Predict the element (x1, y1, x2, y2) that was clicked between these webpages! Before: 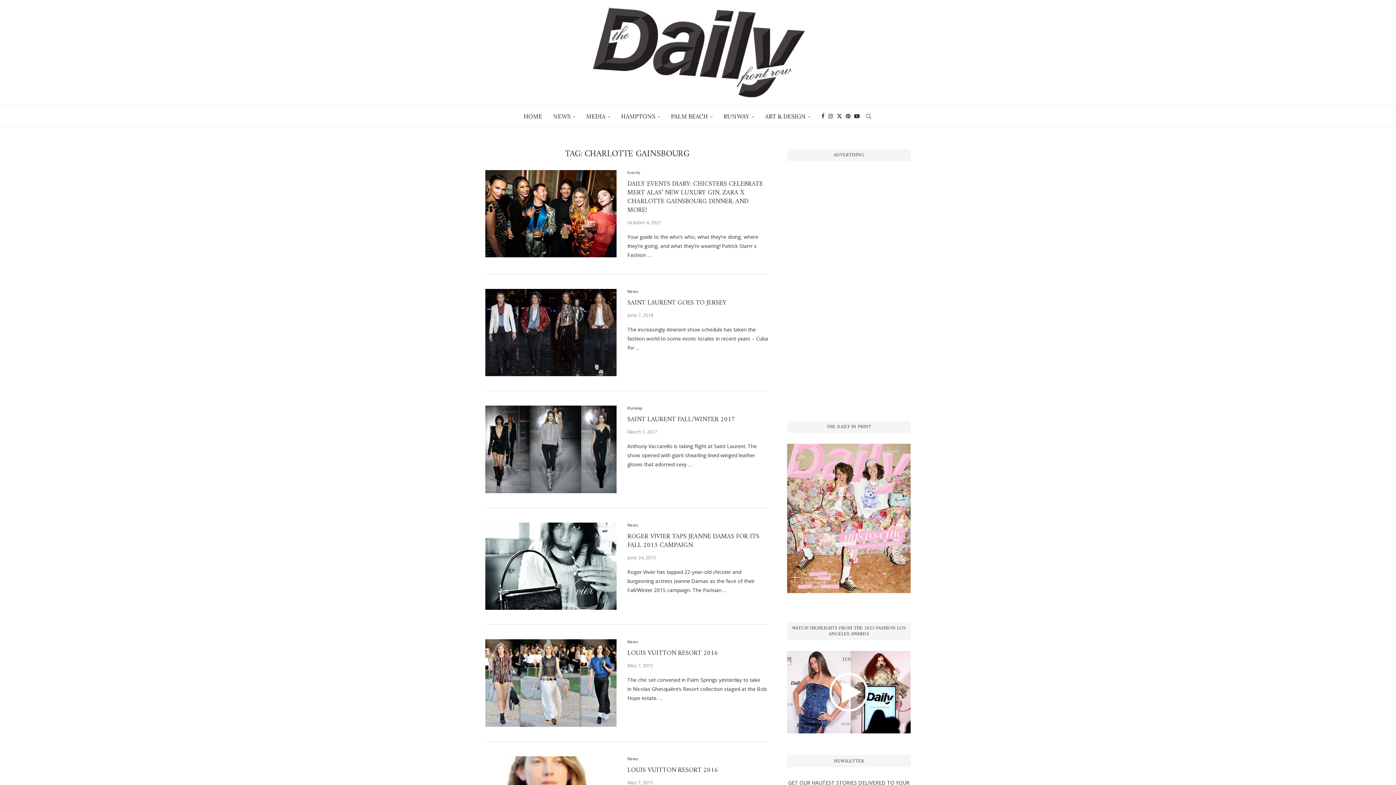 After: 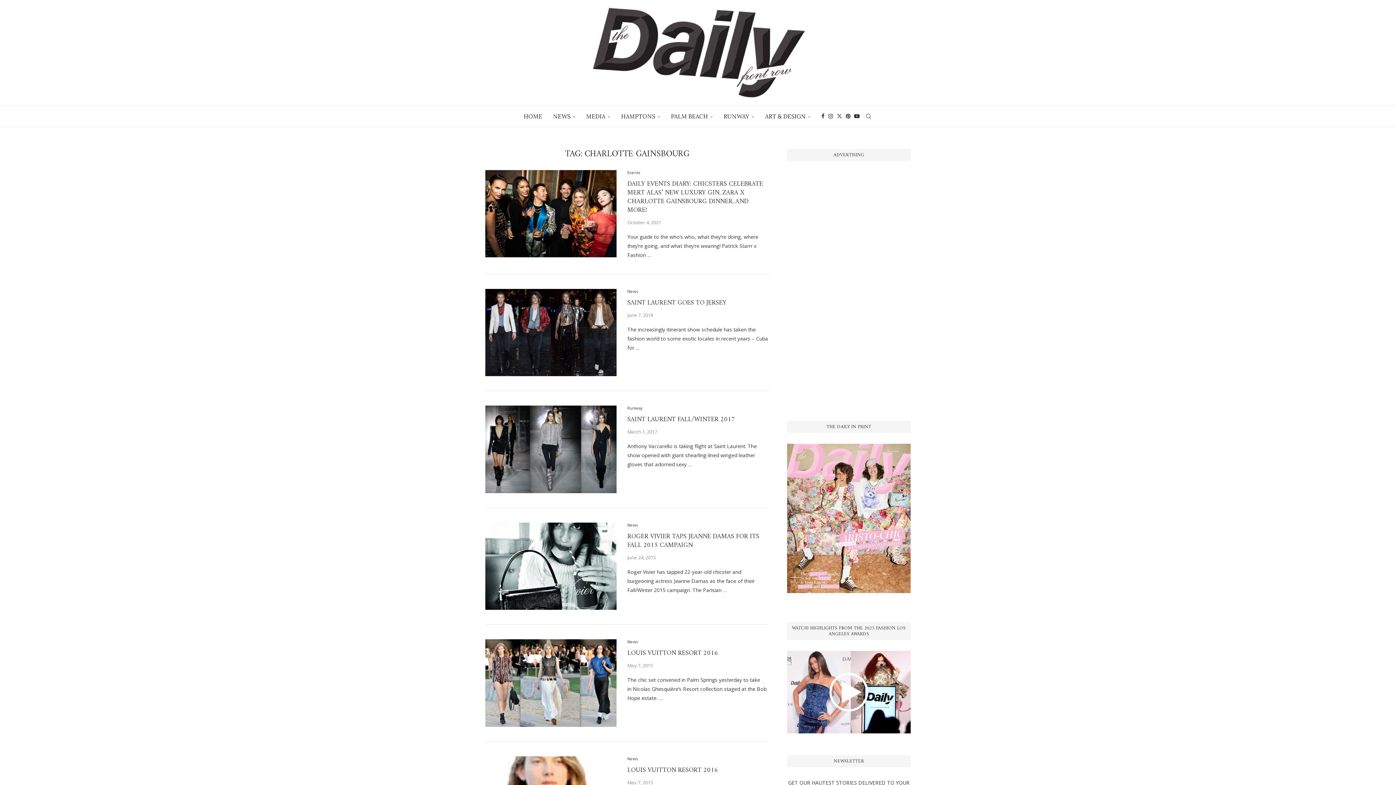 Action: label: Twitter bbox: (836, 105, 842, 126)